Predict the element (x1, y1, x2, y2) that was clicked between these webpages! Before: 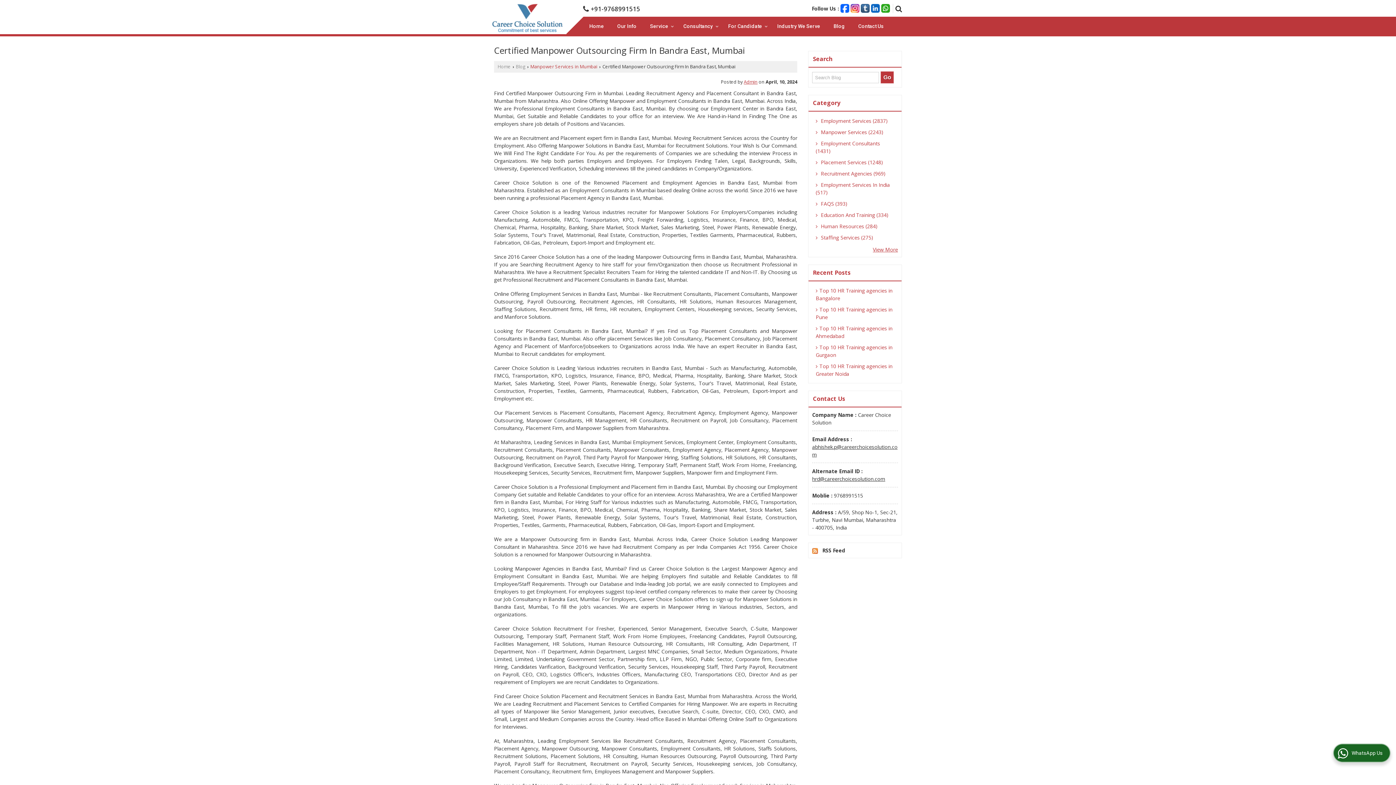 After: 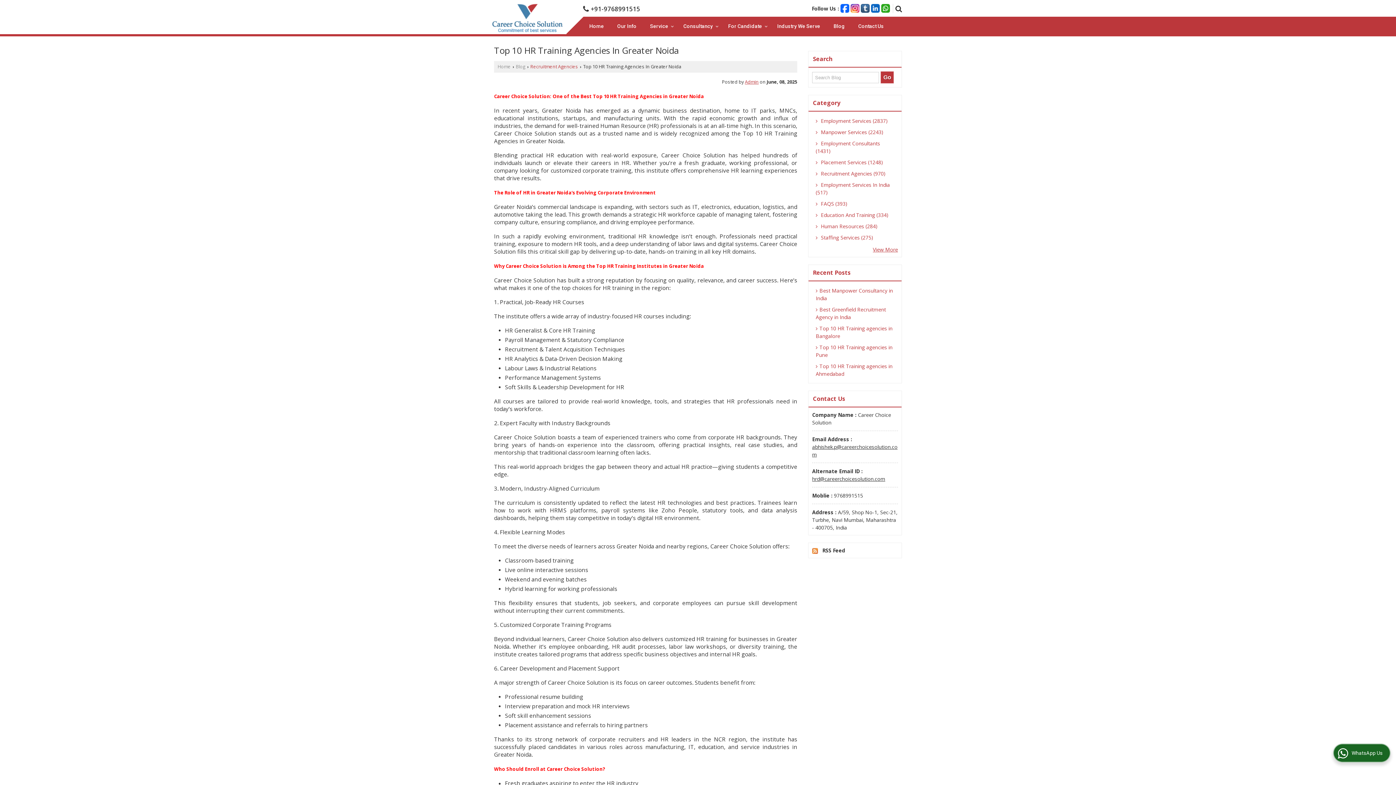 Action: label: Top 10 HR Training agencies in Greater Noida bbox: (812, 360, 898, 379)